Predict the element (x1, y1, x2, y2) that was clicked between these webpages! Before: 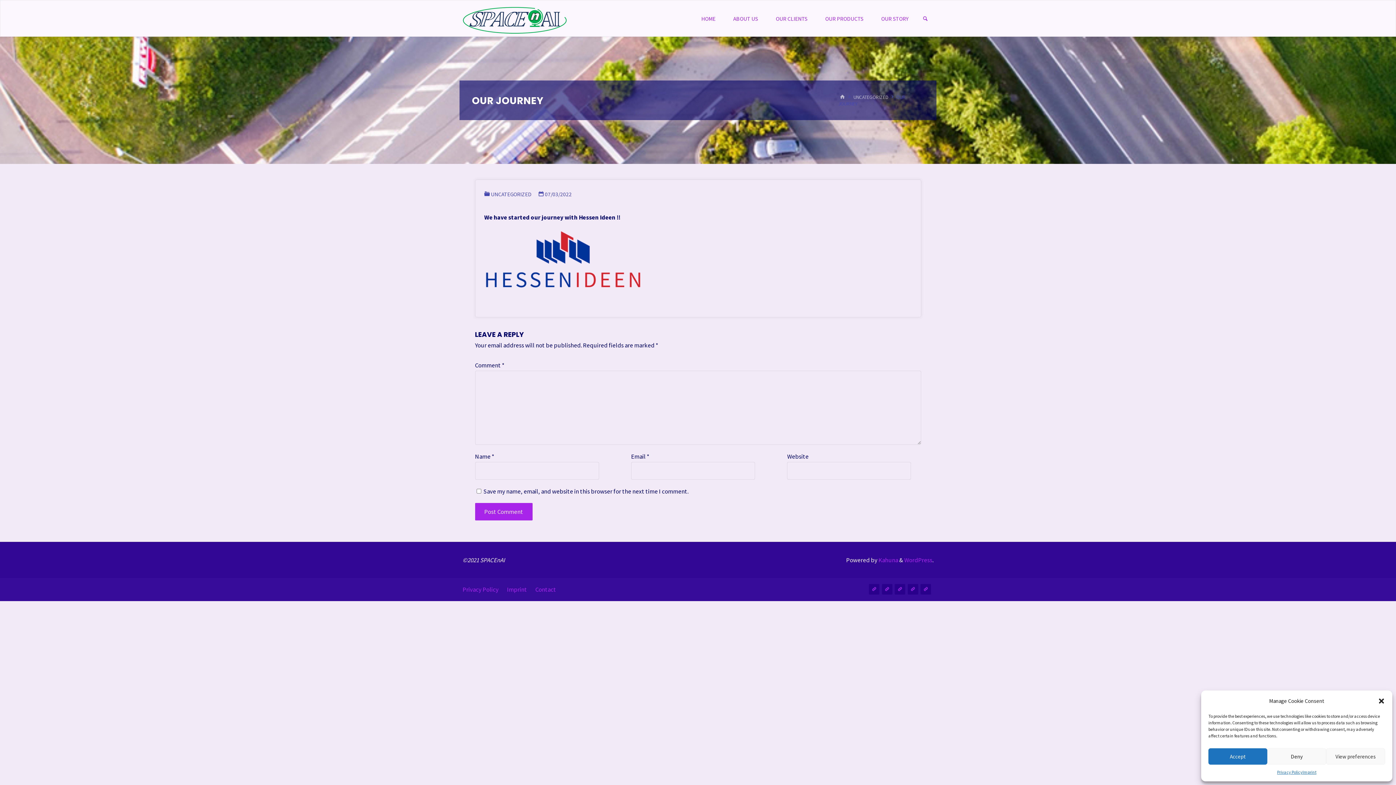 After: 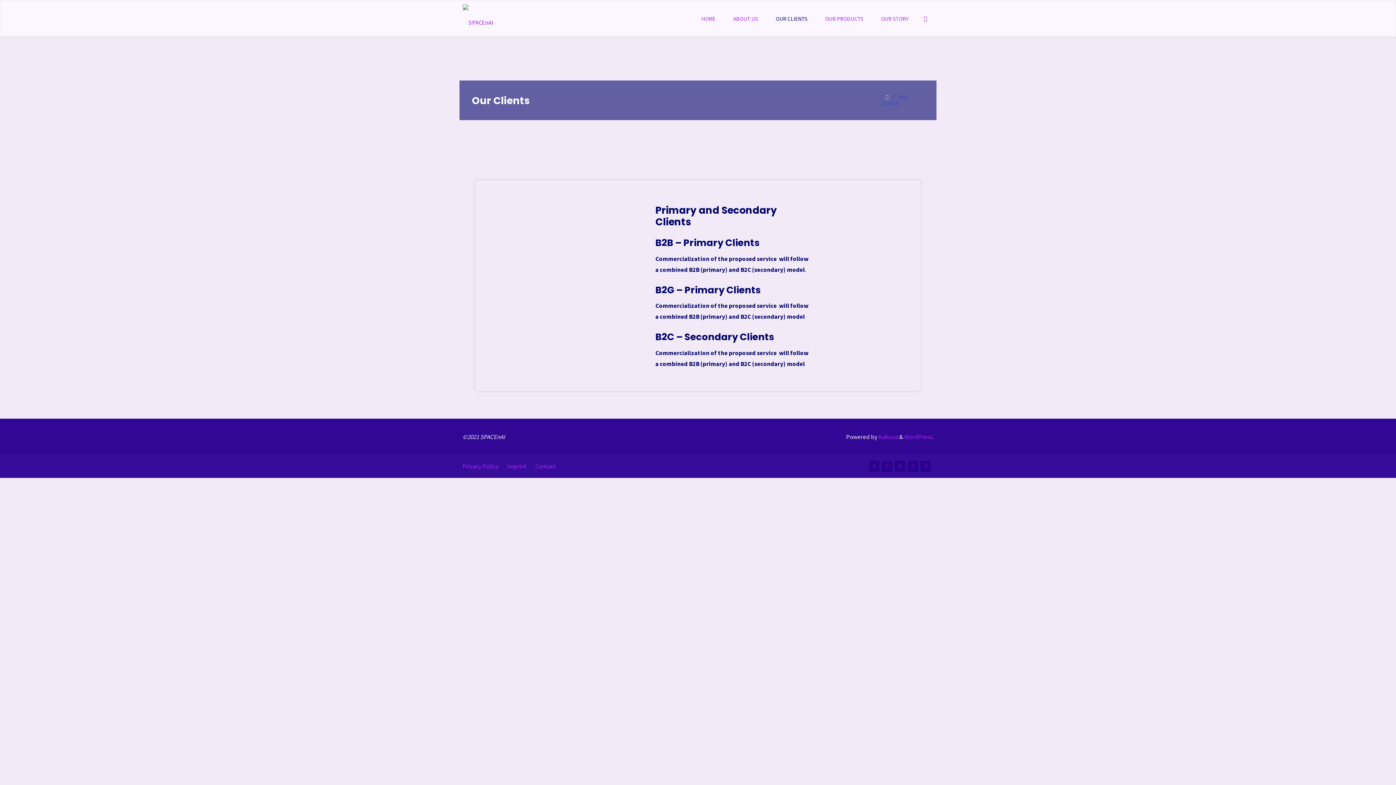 Action: label: OUR CLIENTS bbox: (767, 0, 816, 37)